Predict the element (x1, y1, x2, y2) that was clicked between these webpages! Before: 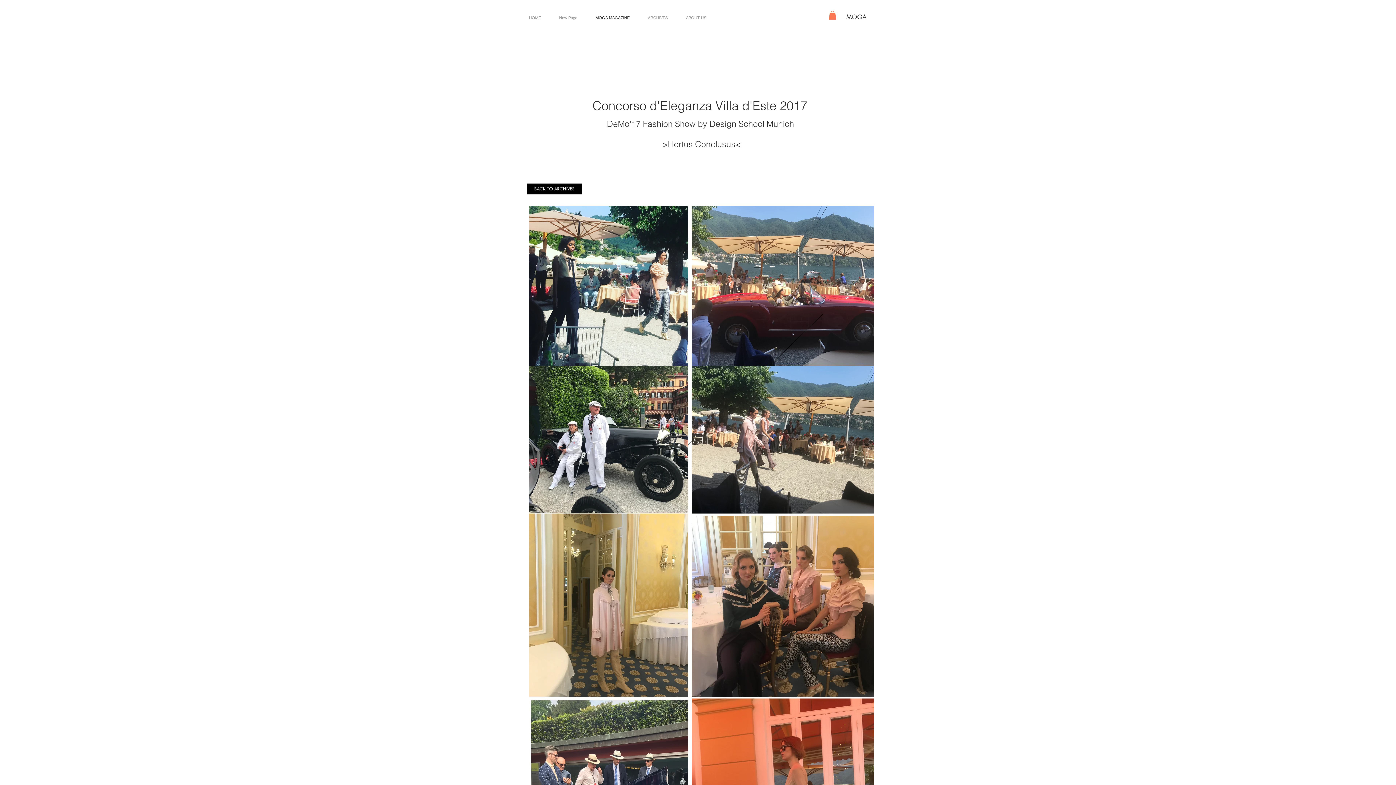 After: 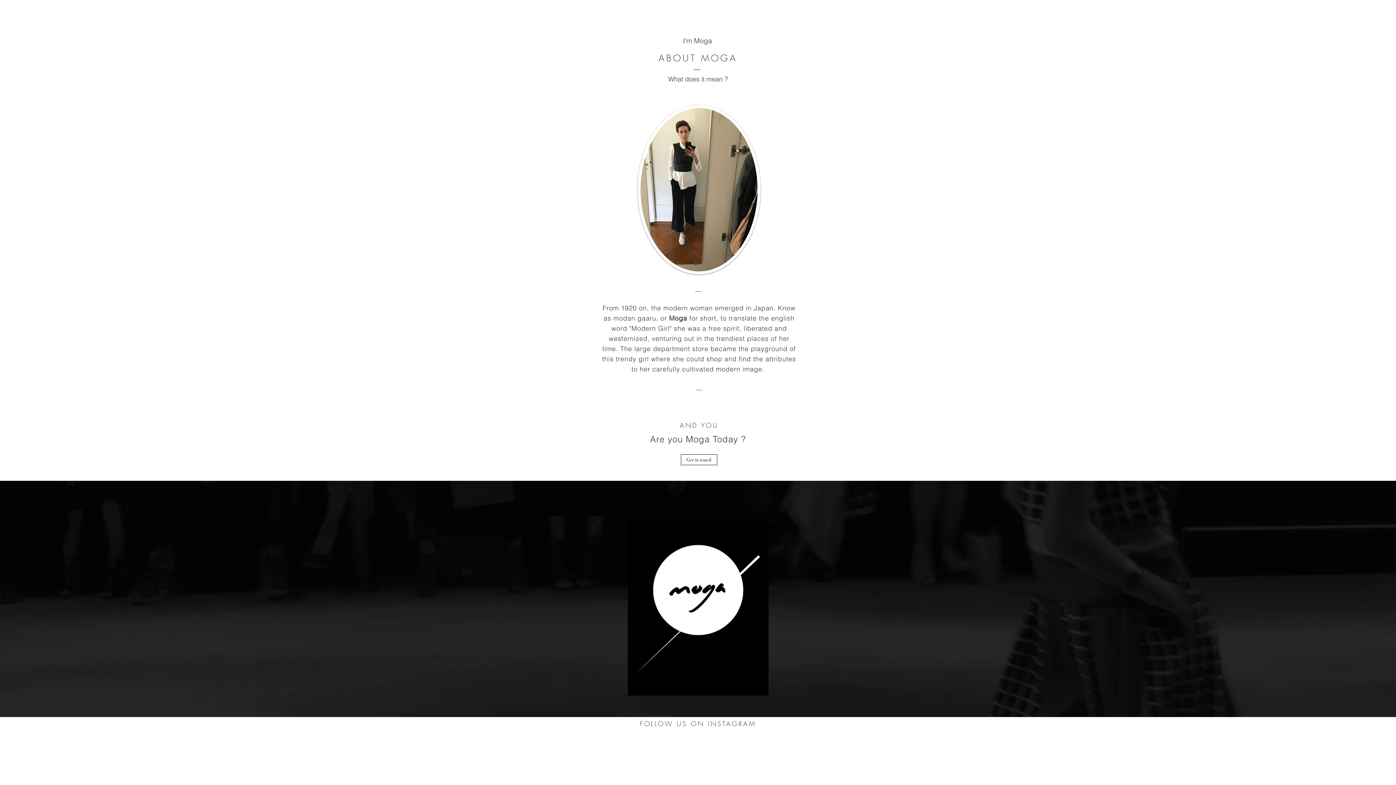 Action: bbox: (677, 13, 715, 22) label: ABOUT US